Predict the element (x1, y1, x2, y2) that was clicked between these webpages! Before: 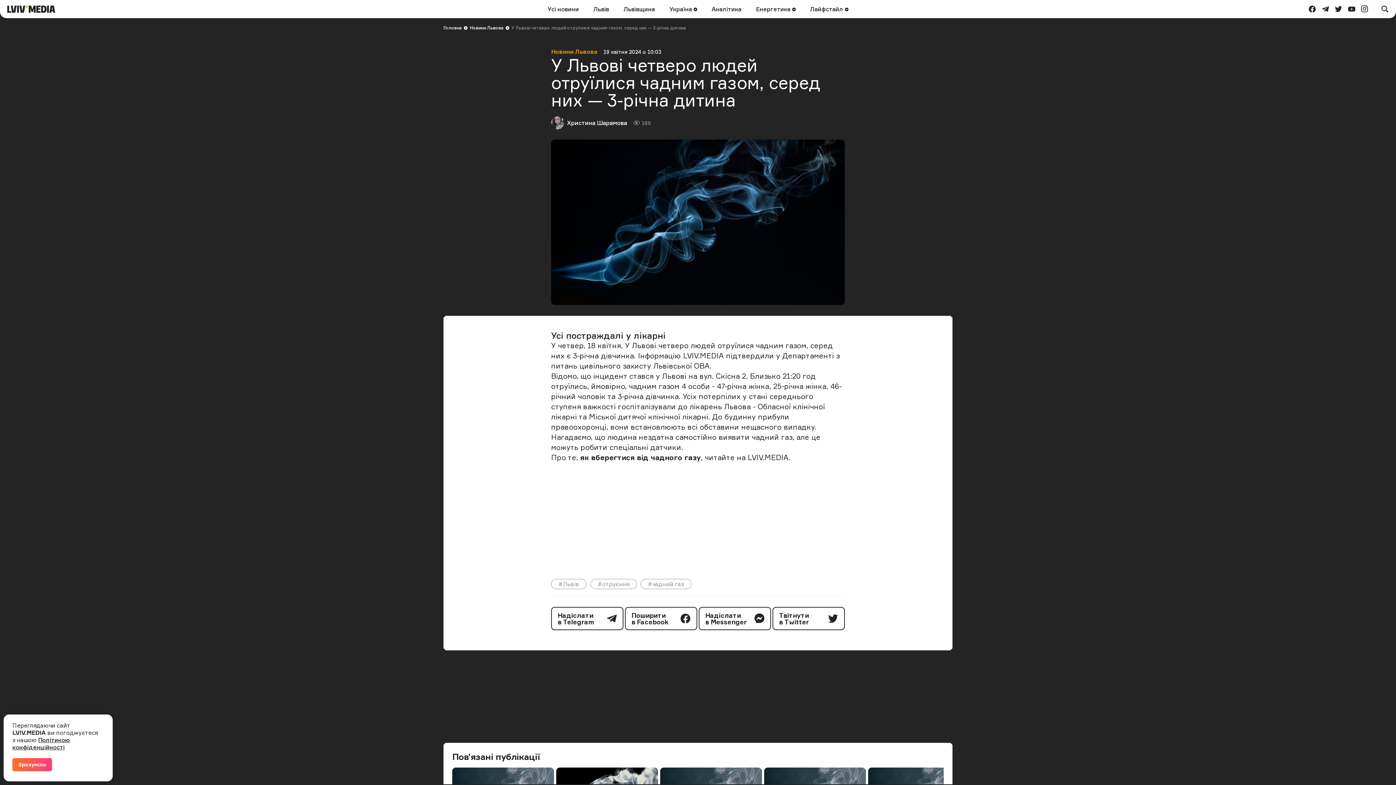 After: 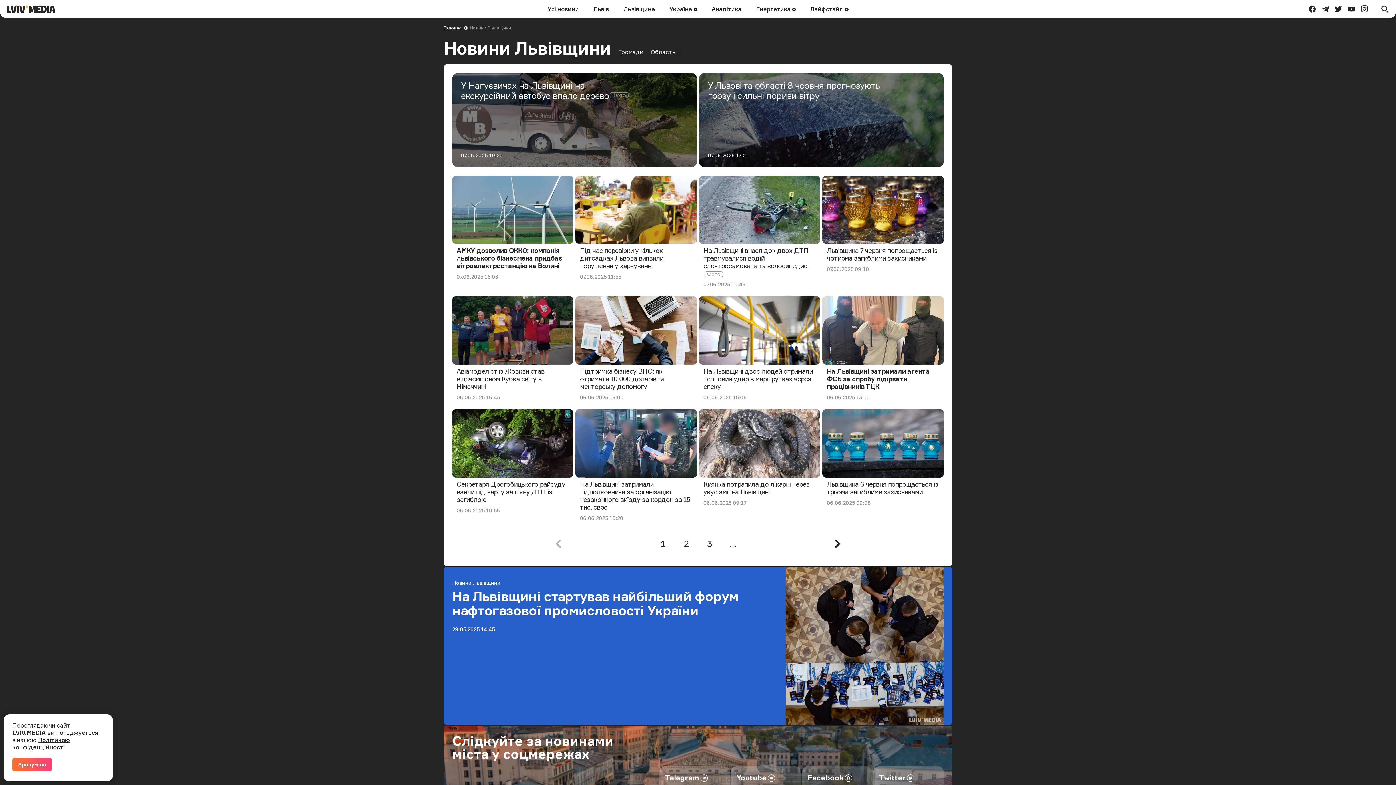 Action: bbox: (619, 1, 659, 17) label: Львівщина